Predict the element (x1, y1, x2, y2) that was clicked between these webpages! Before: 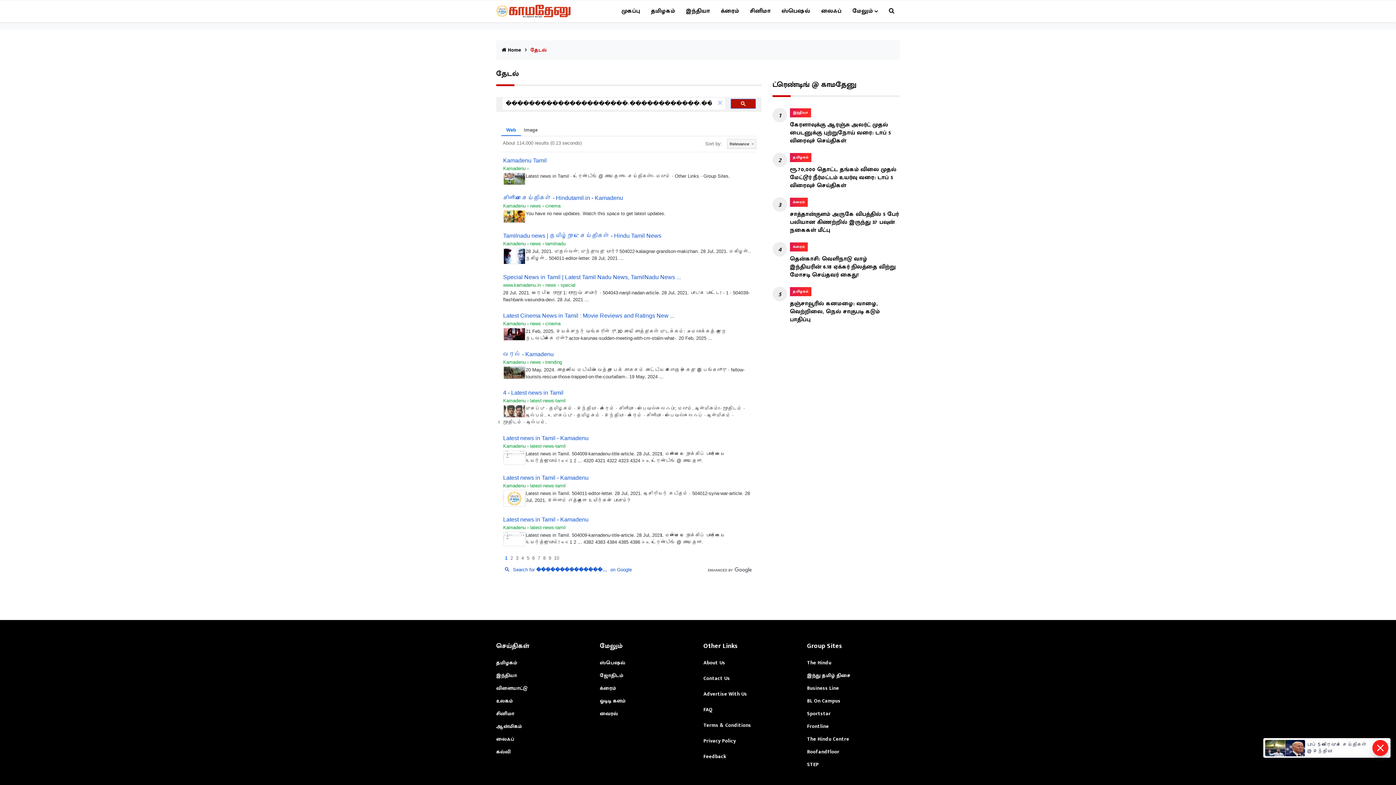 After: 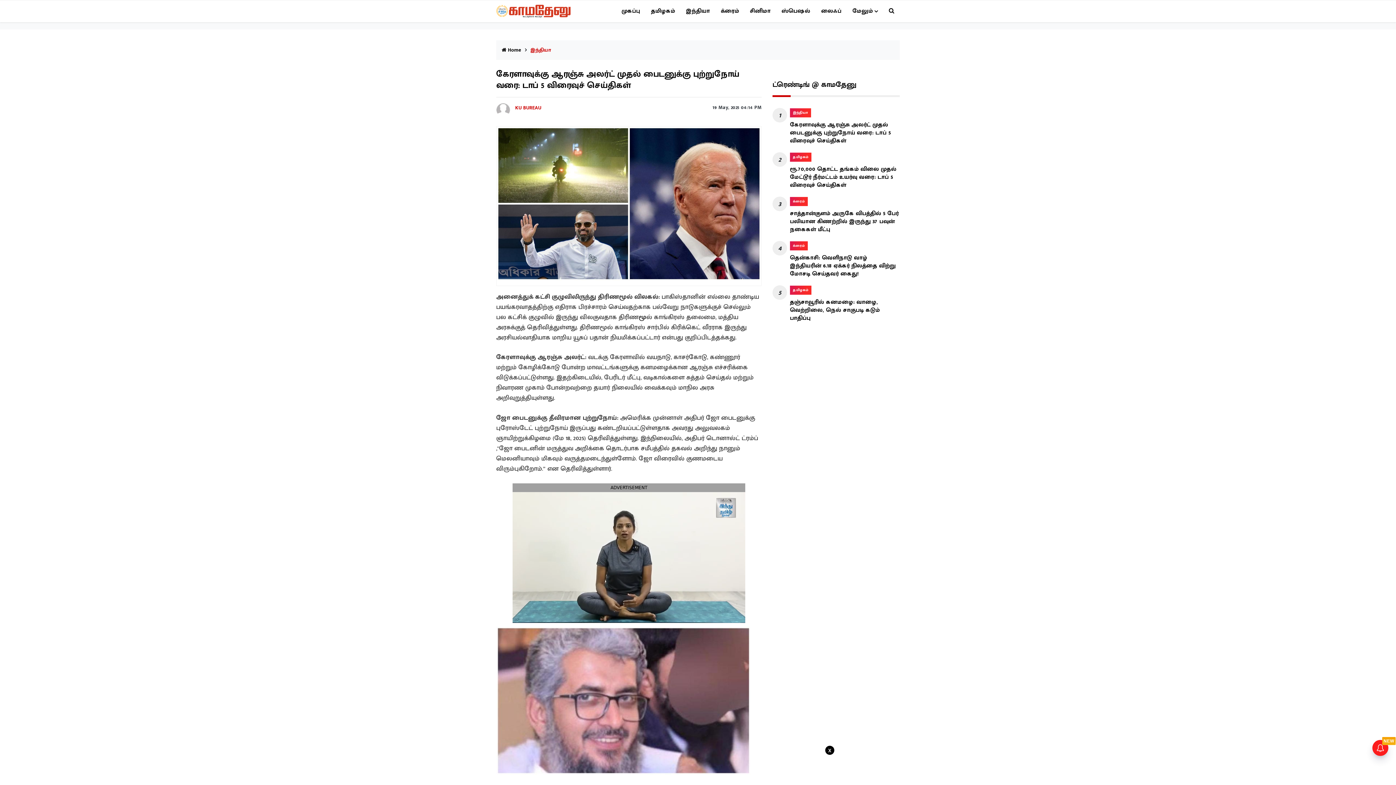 Action: label: கேரளாவுக்கு ஆரஞ்சு அலர்ட் முதல் பைடனுக்கு புற்றுநோய் வரை: டாப் 5 விரைவுச் செய்திகள் bbox: (790, 120, 891, 145)